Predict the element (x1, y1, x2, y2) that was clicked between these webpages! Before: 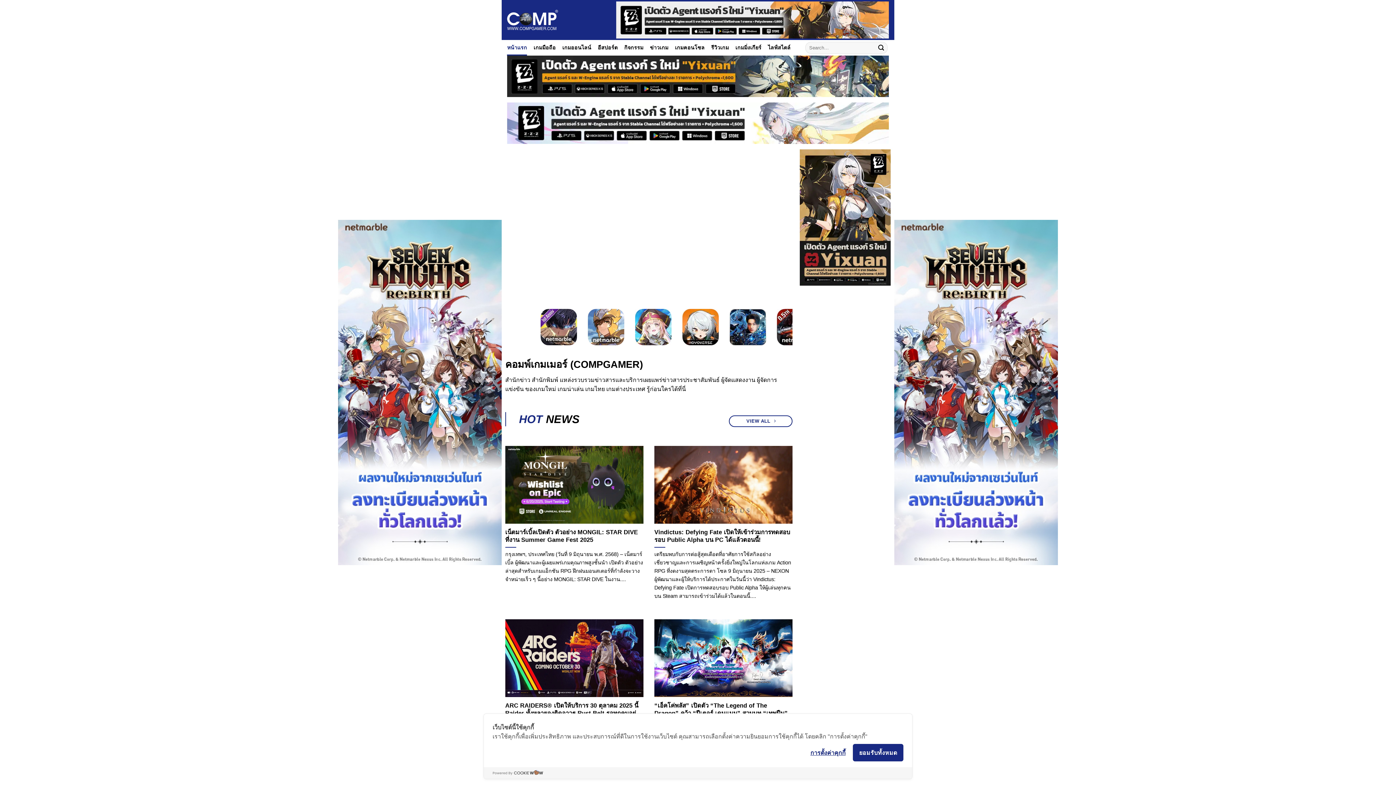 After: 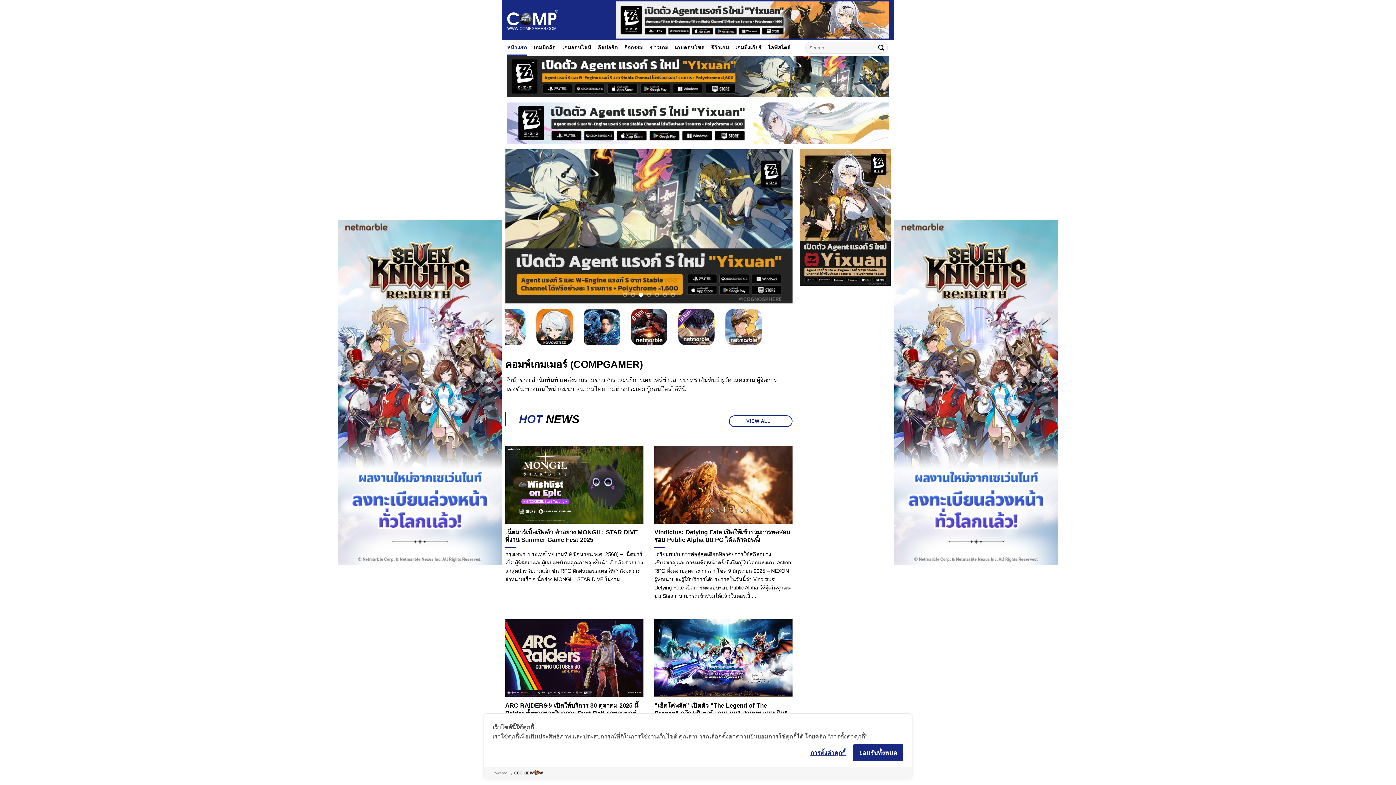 Action: bbox: (492, 769, 543, 777)